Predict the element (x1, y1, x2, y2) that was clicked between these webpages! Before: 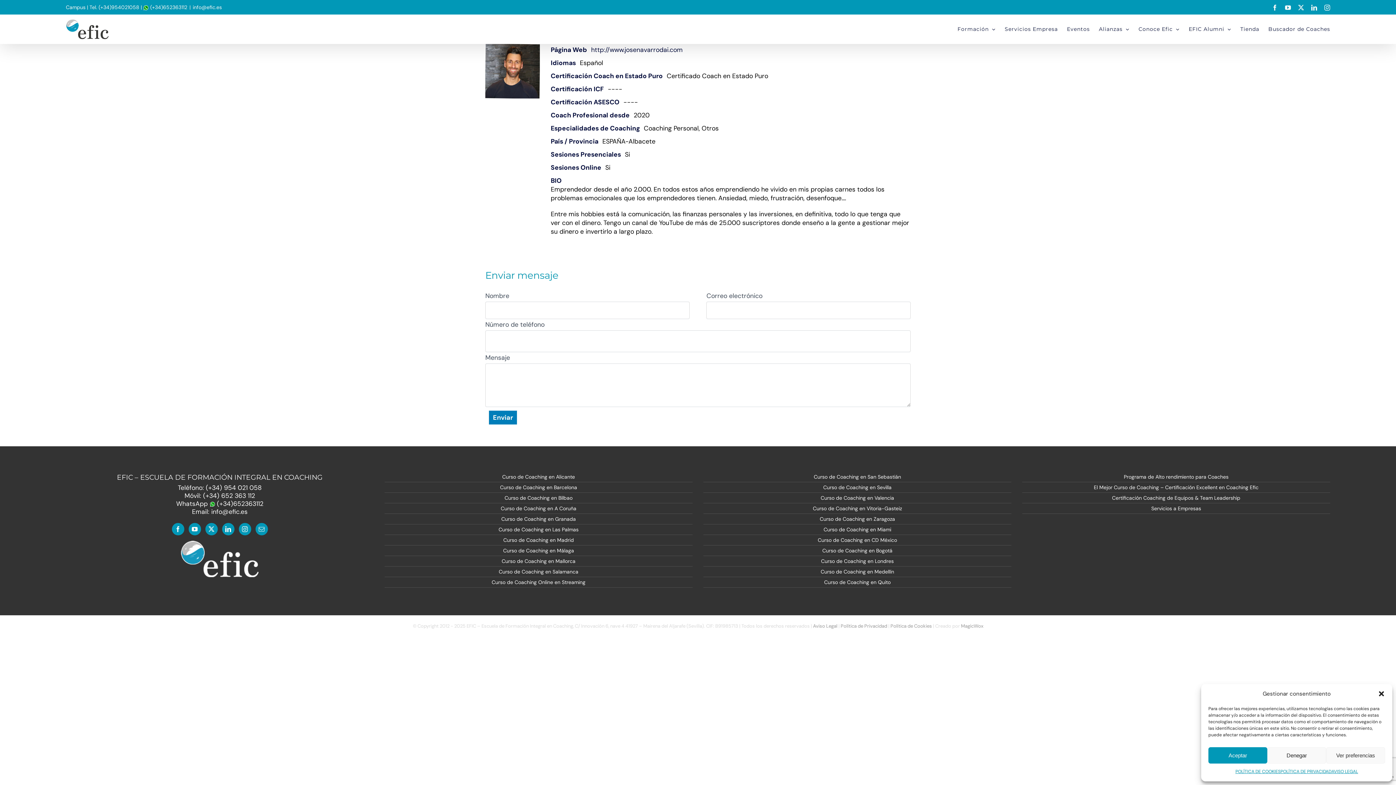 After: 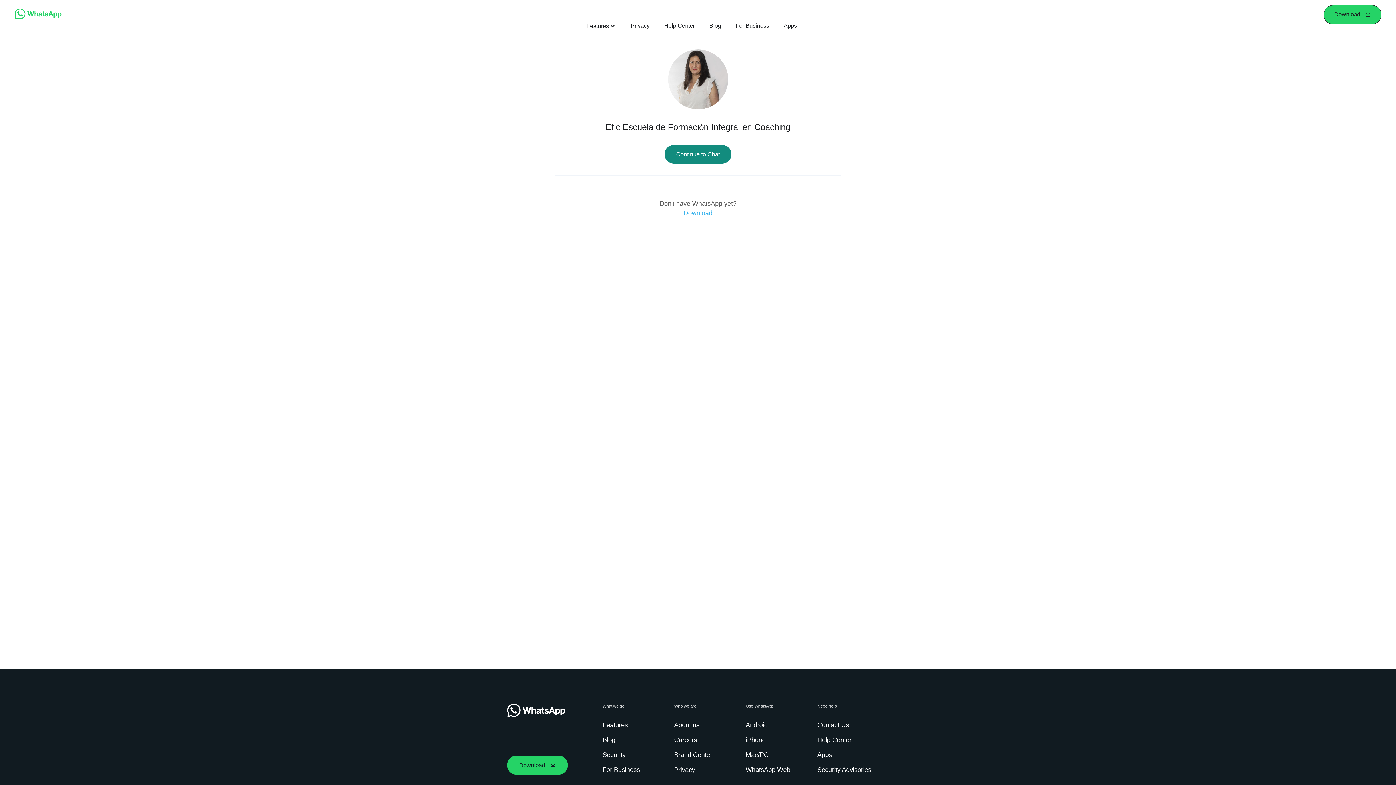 Action: bbox: (176, 499, 263, 507) label: WhatsApp  (+34)652363112